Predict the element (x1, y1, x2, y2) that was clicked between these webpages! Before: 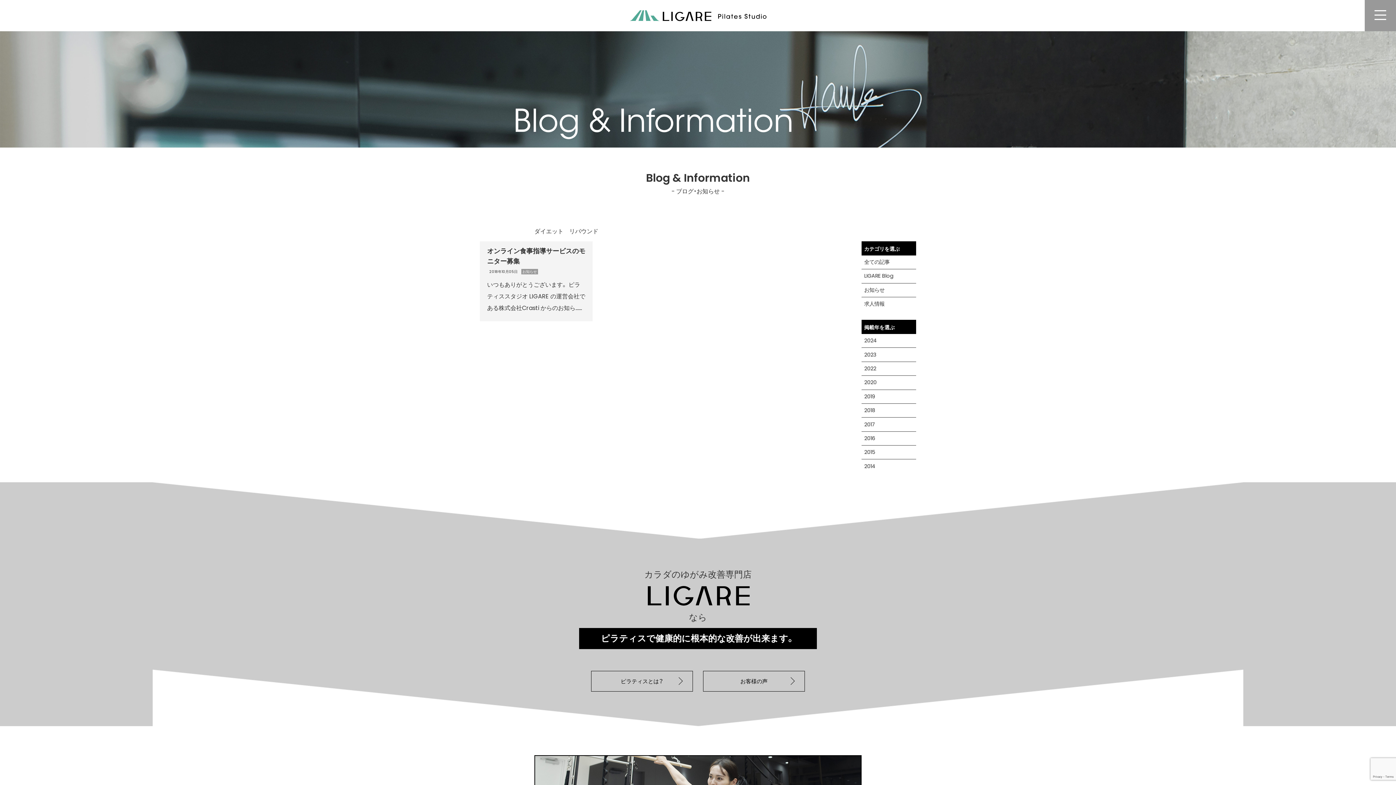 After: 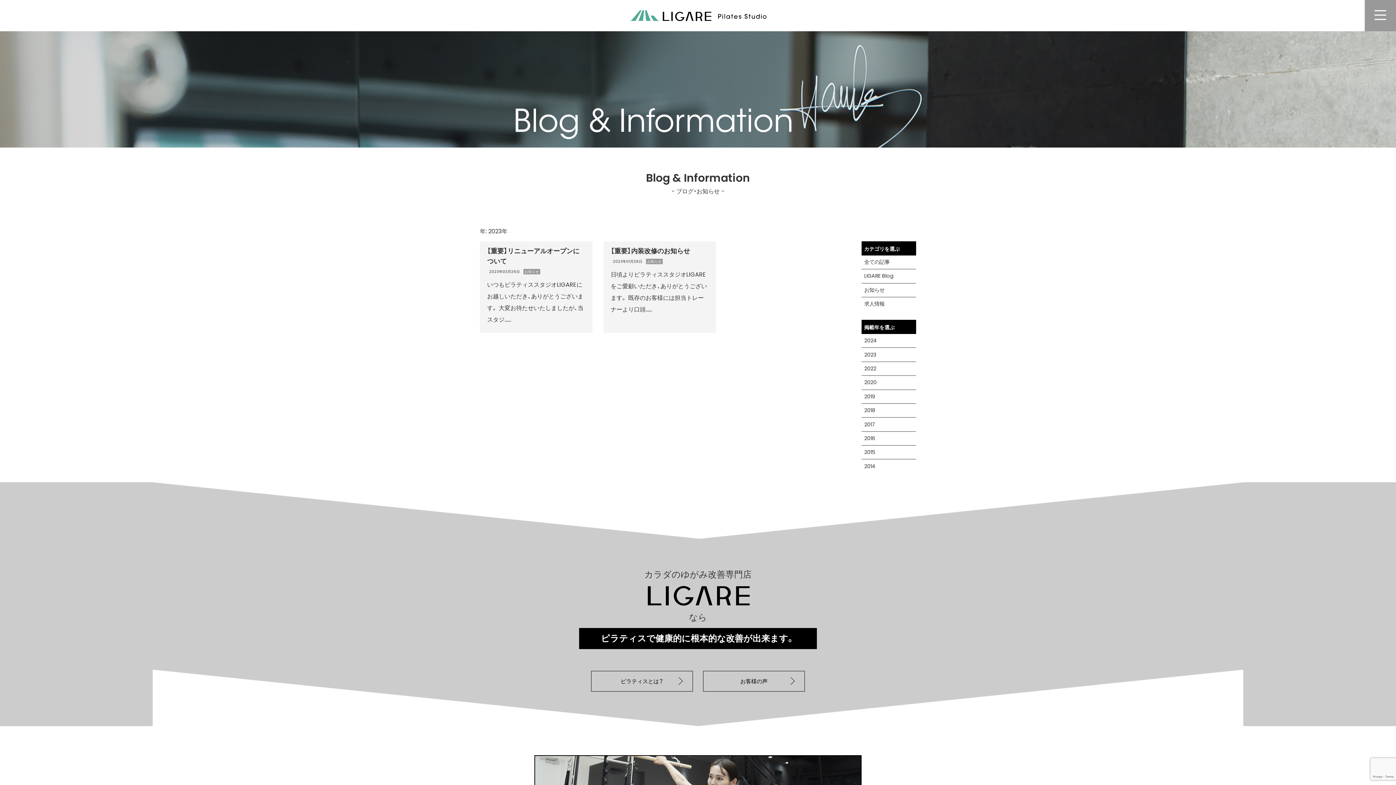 Action: bbox: (861, 348, 916, 361) label: 2023